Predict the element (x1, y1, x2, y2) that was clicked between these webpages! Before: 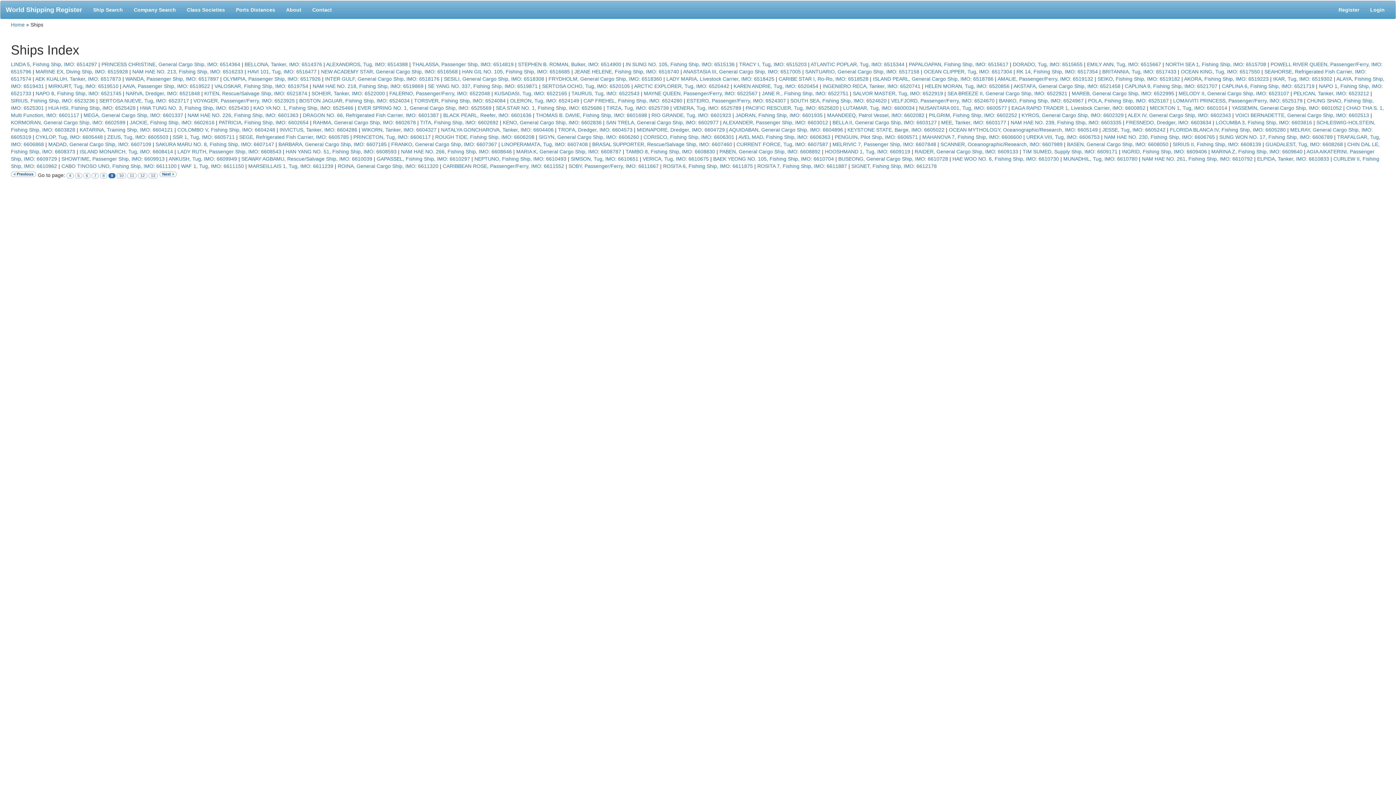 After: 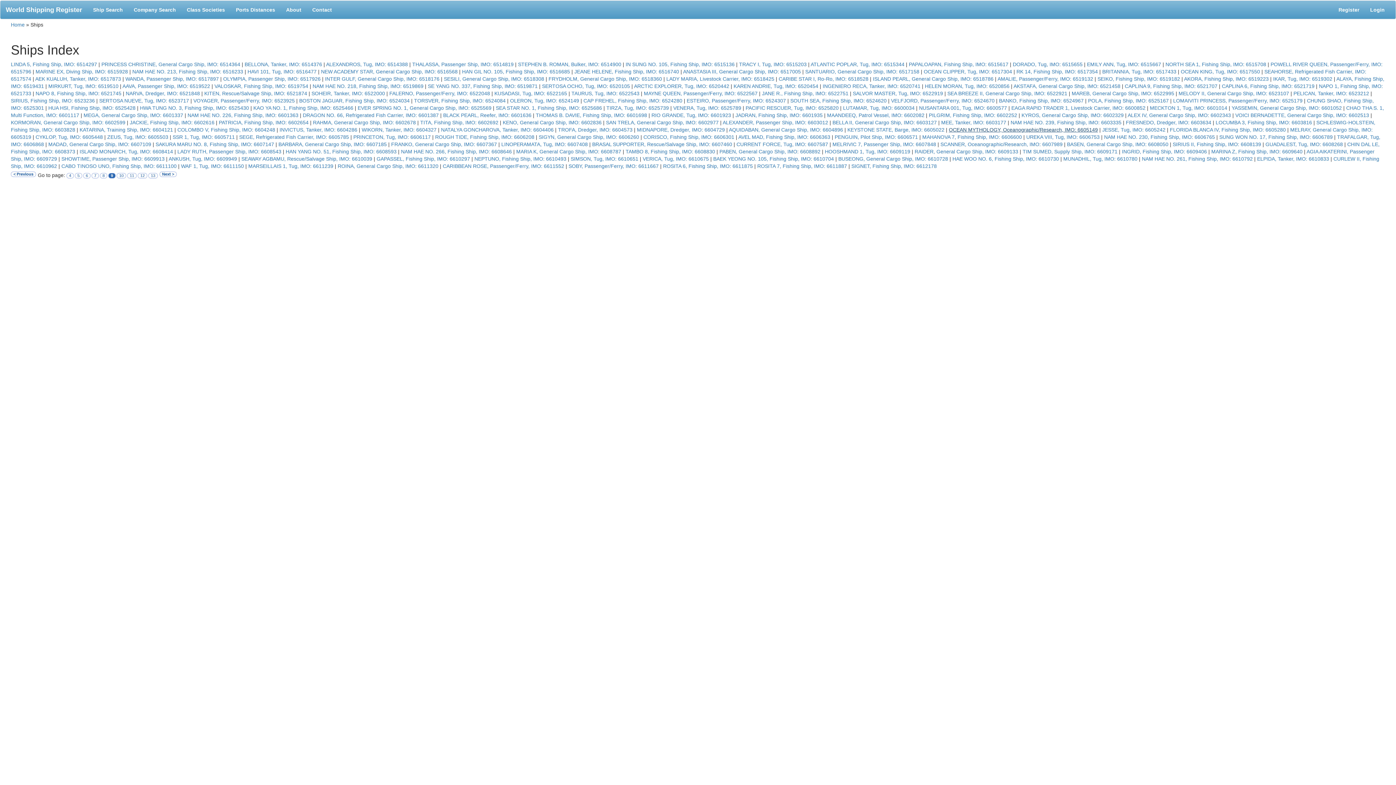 Action: bbox: (949, 126, 1098, 132) label: OCEAN MYTHOLOGY, Oceanographic/Research, IMO: 6605149